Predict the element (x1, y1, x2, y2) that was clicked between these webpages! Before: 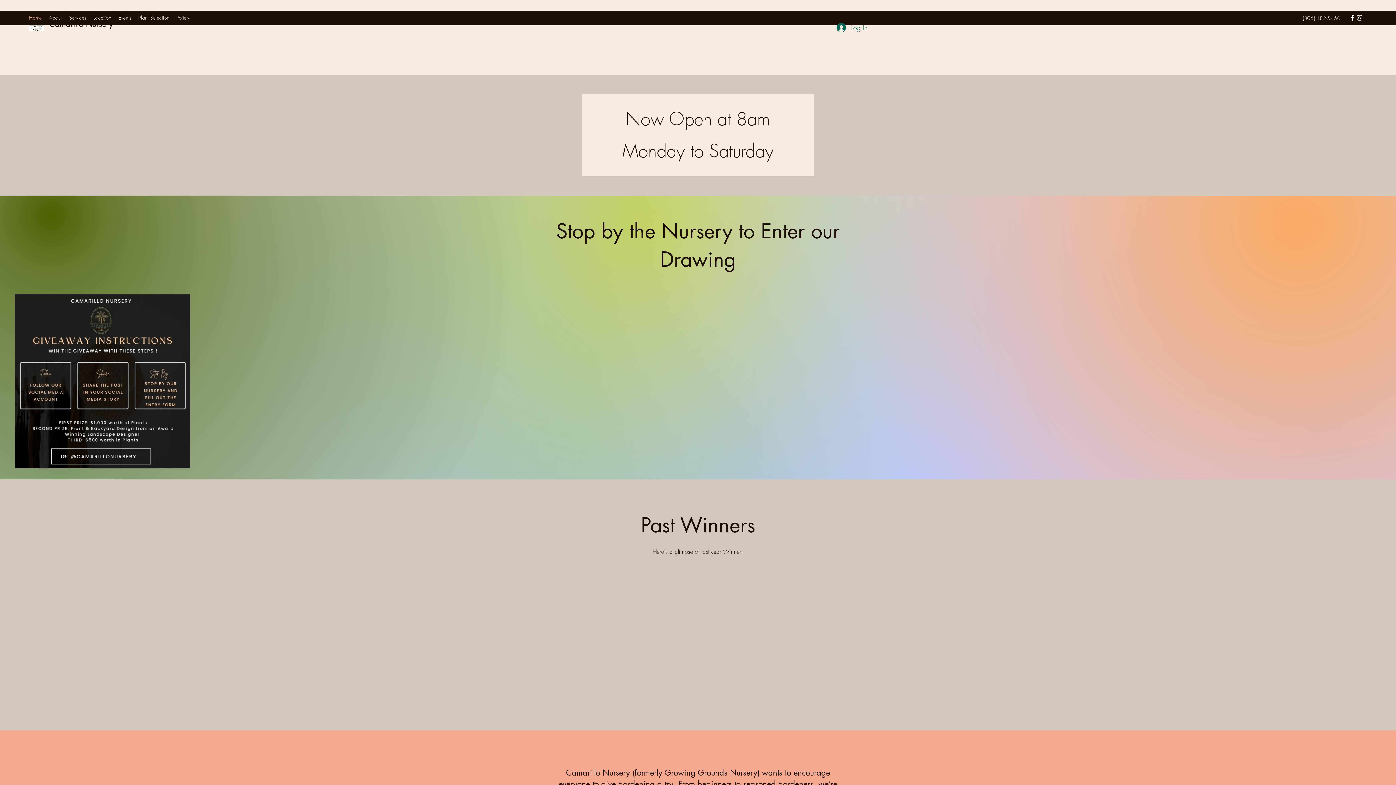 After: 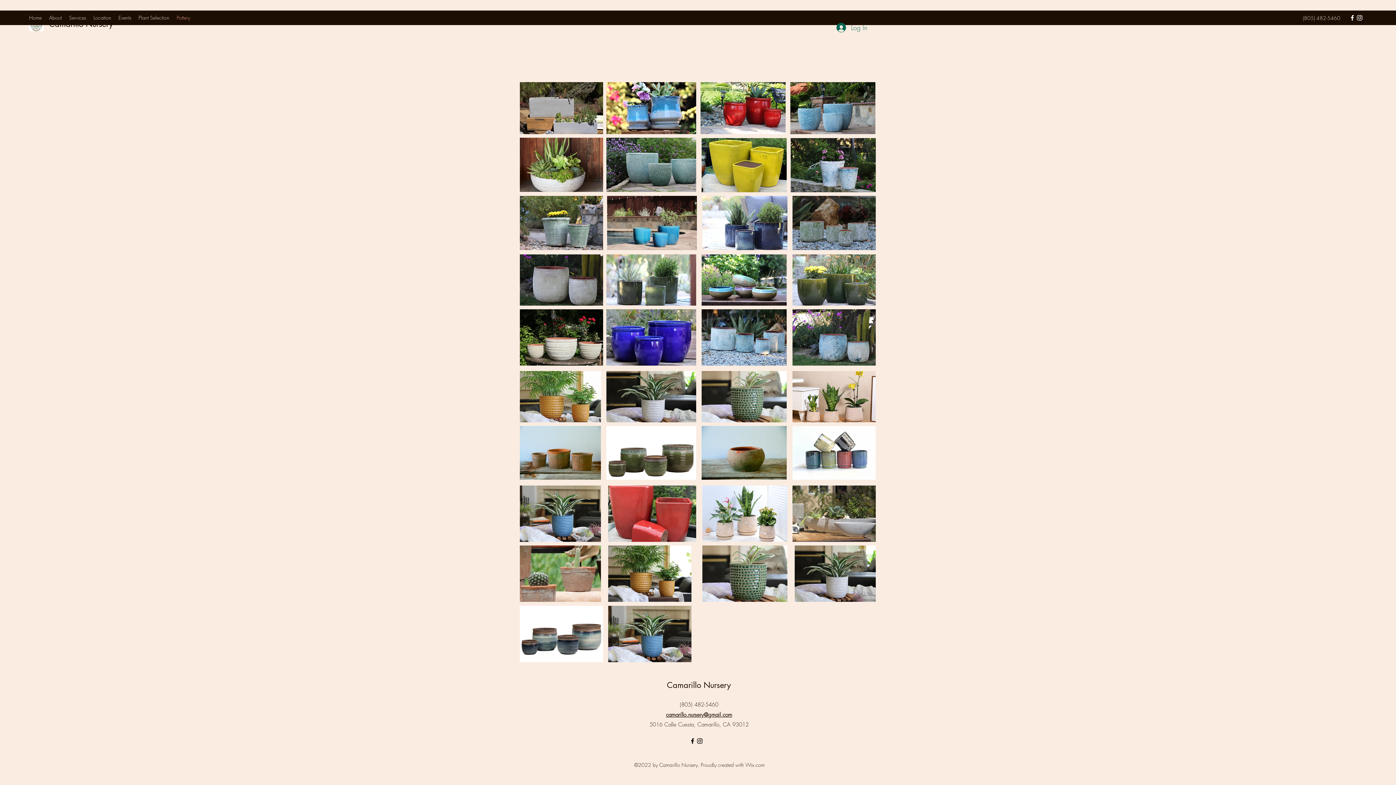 Action: label: Pottery bbox: (173, 12, 193, 23)